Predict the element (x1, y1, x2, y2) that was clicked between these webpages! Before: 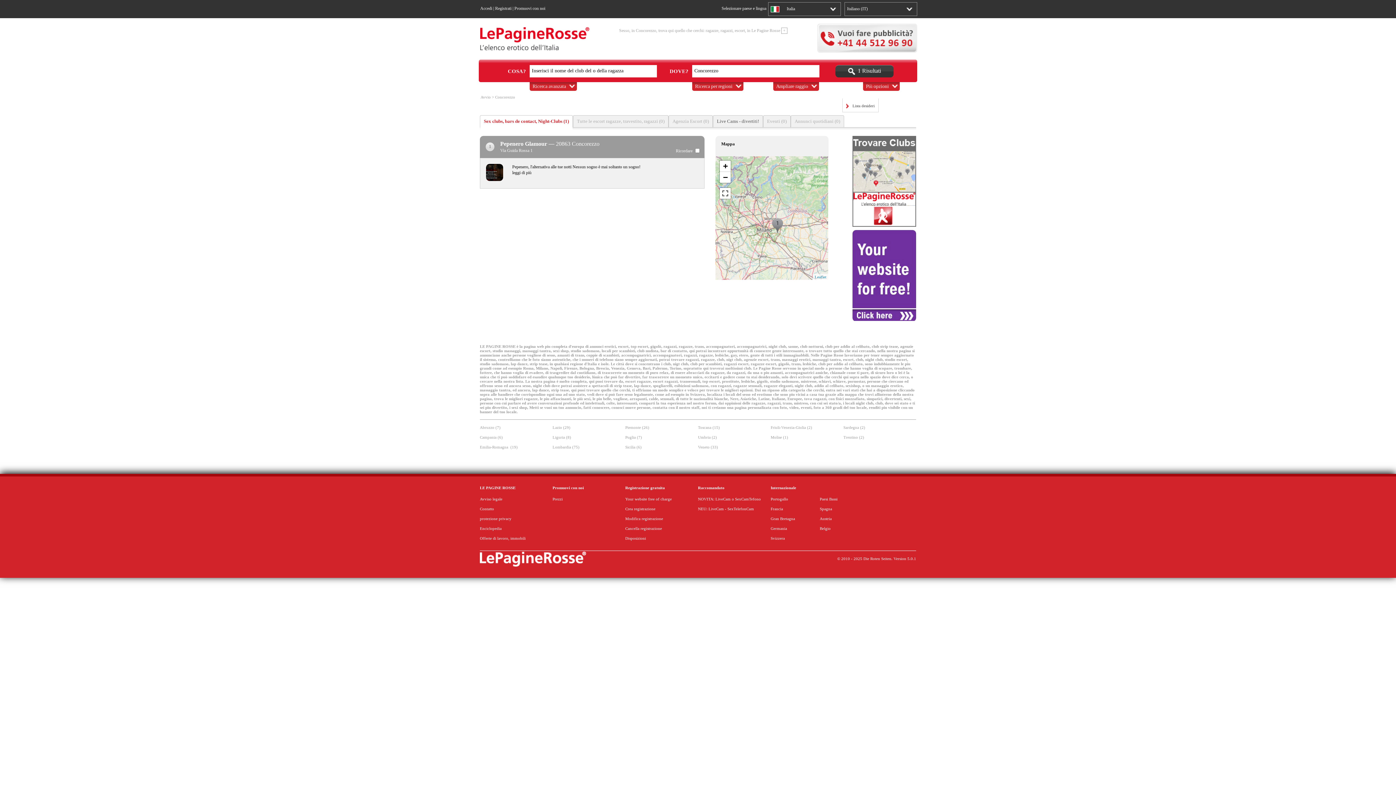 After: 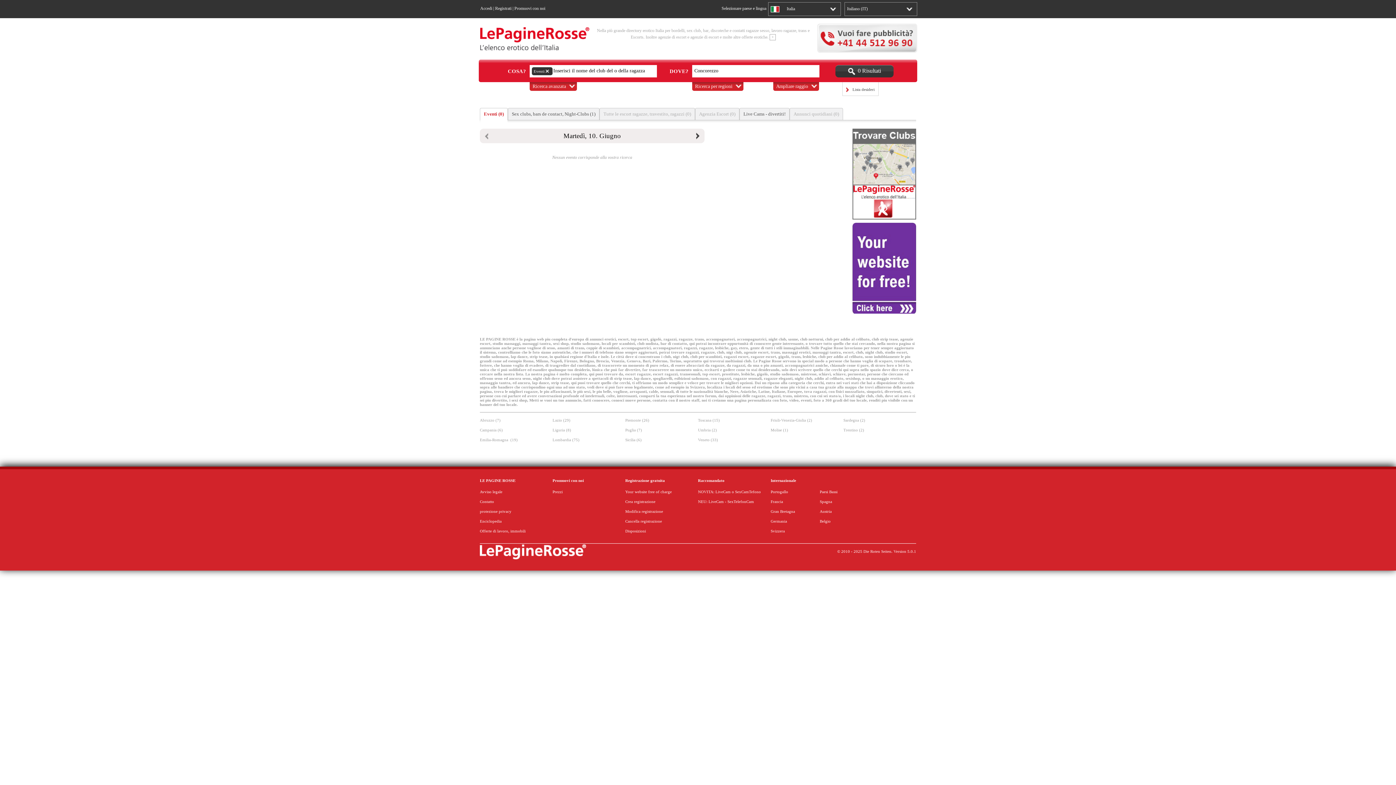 Action: label: Eventi (0) bbox: (763, 115, 790, 127)